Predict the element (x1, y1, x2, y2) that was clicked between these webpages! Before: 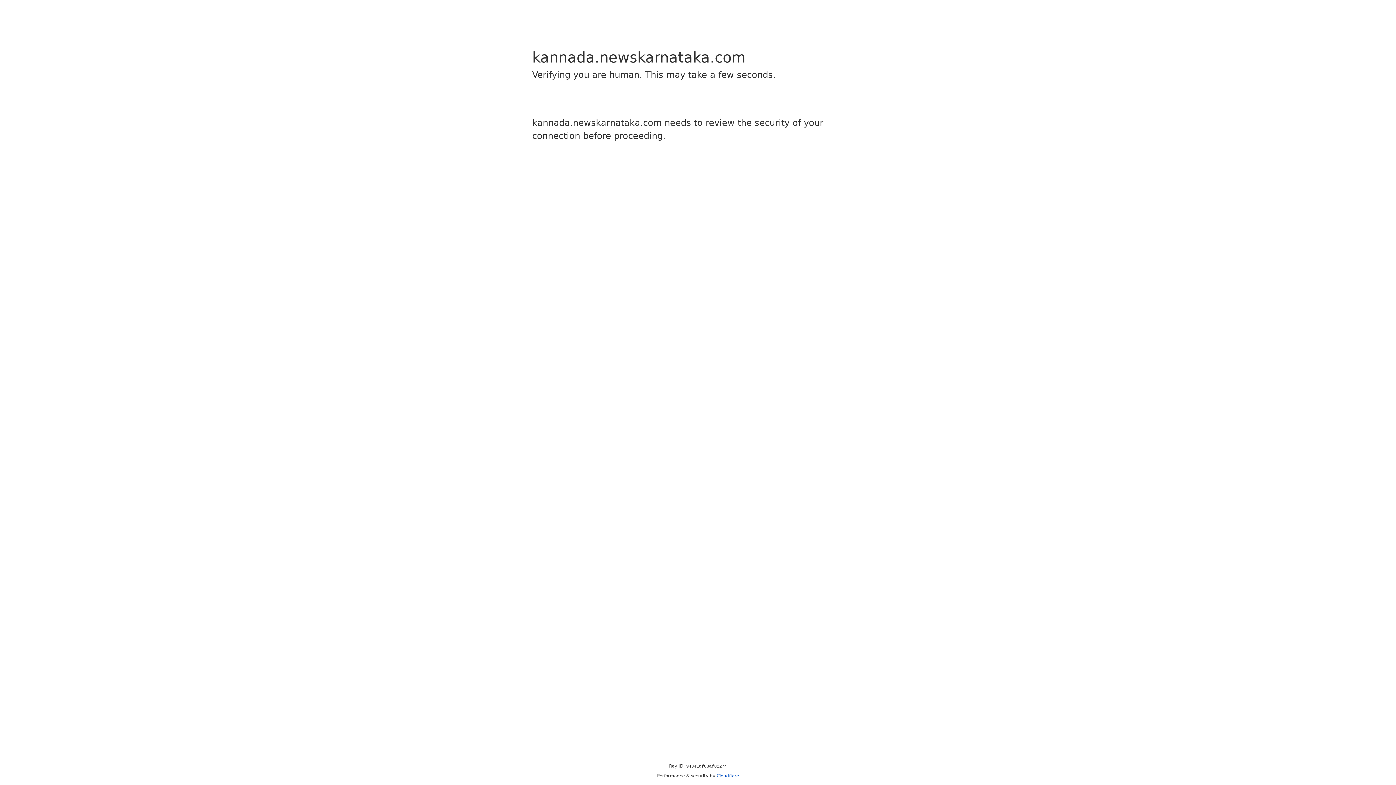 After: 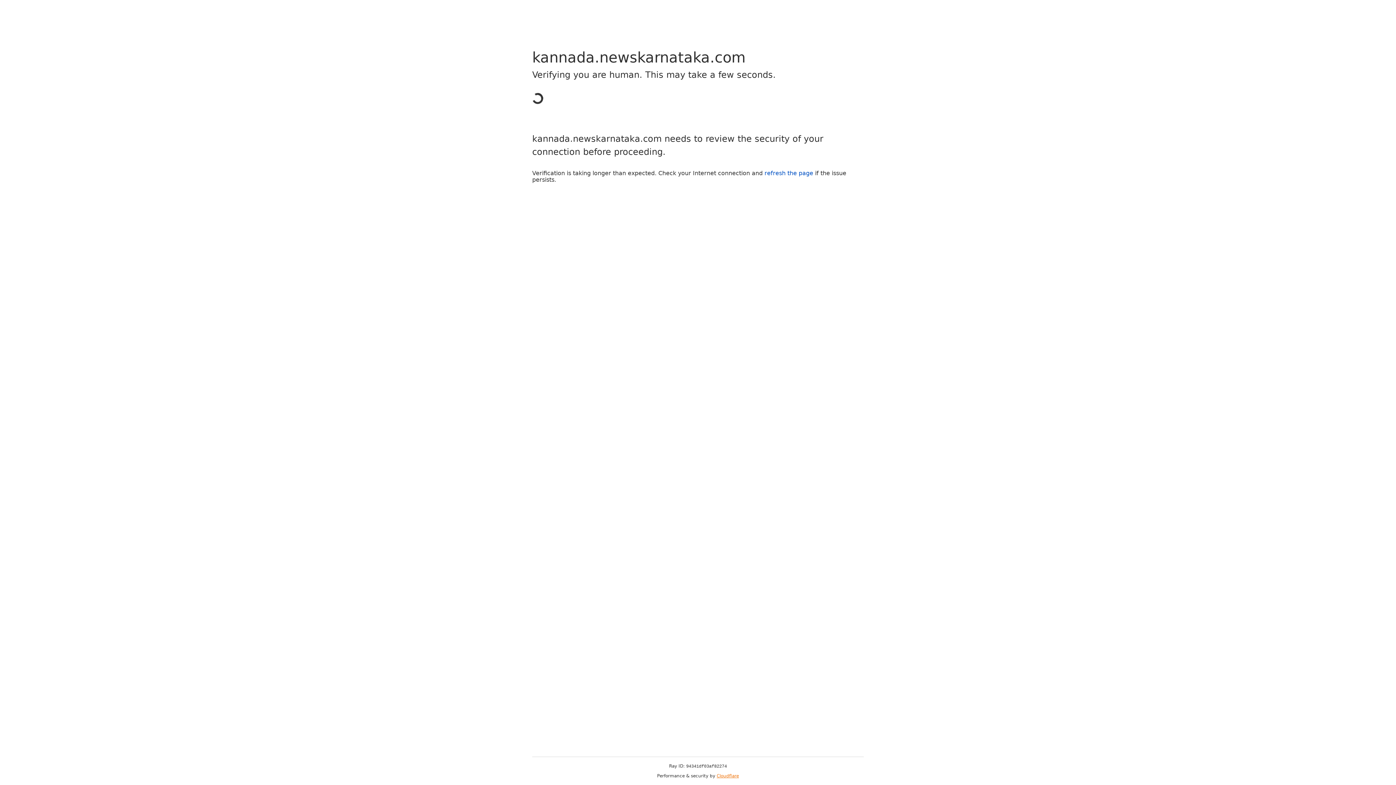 Action: label: Cloudflare bbox: (716, 773, 739, 778)